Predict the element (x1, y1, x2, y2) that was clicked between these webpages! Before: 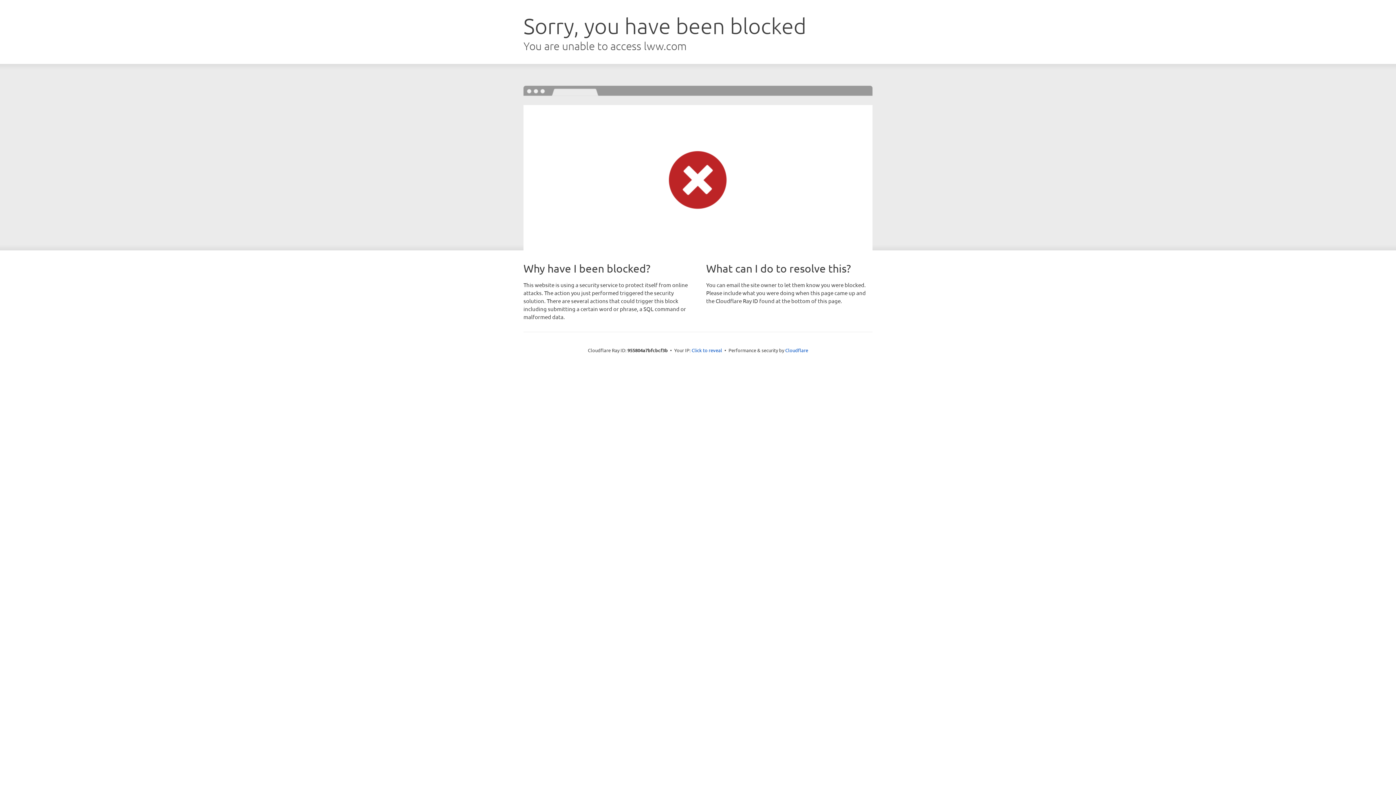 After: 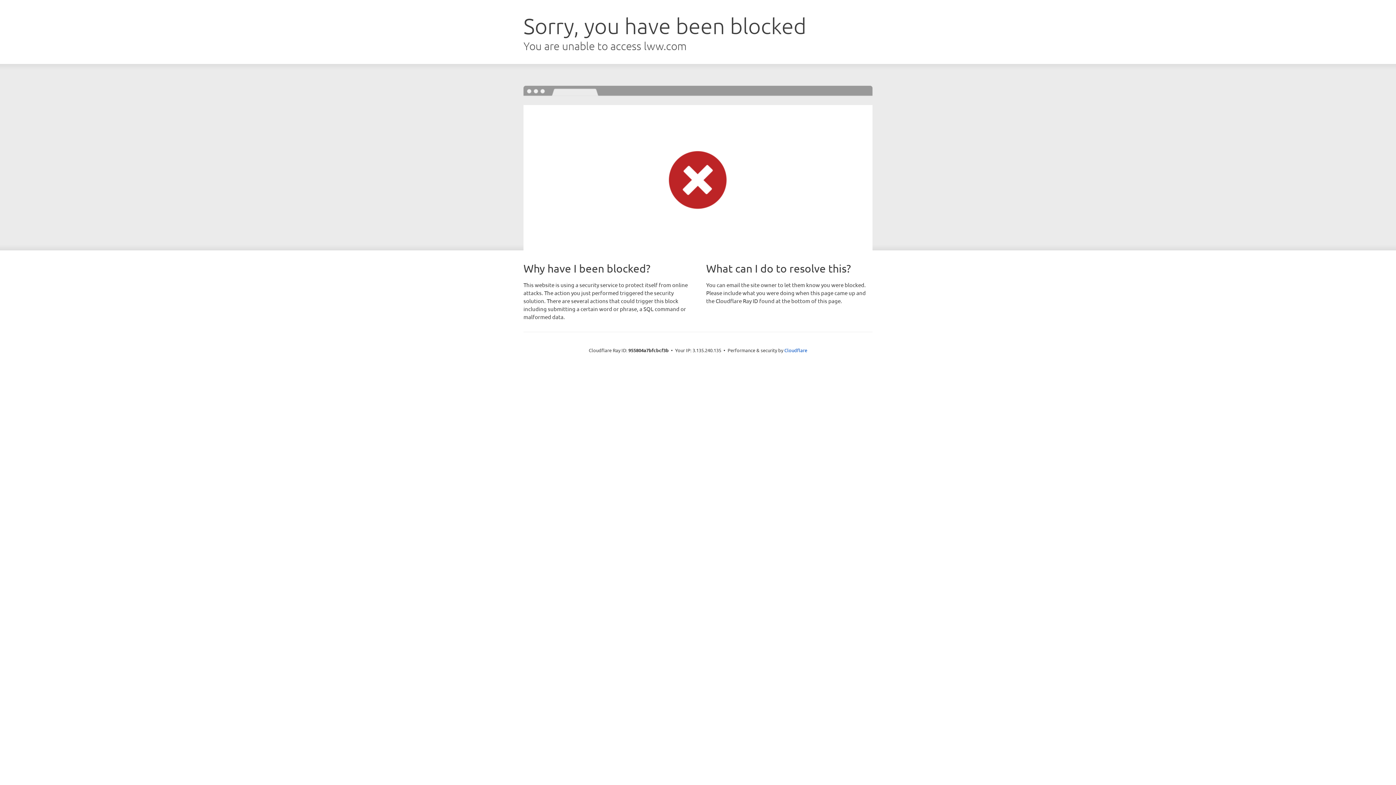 Action: bbox: (691, 346, 722, 353) label: Click to reveal